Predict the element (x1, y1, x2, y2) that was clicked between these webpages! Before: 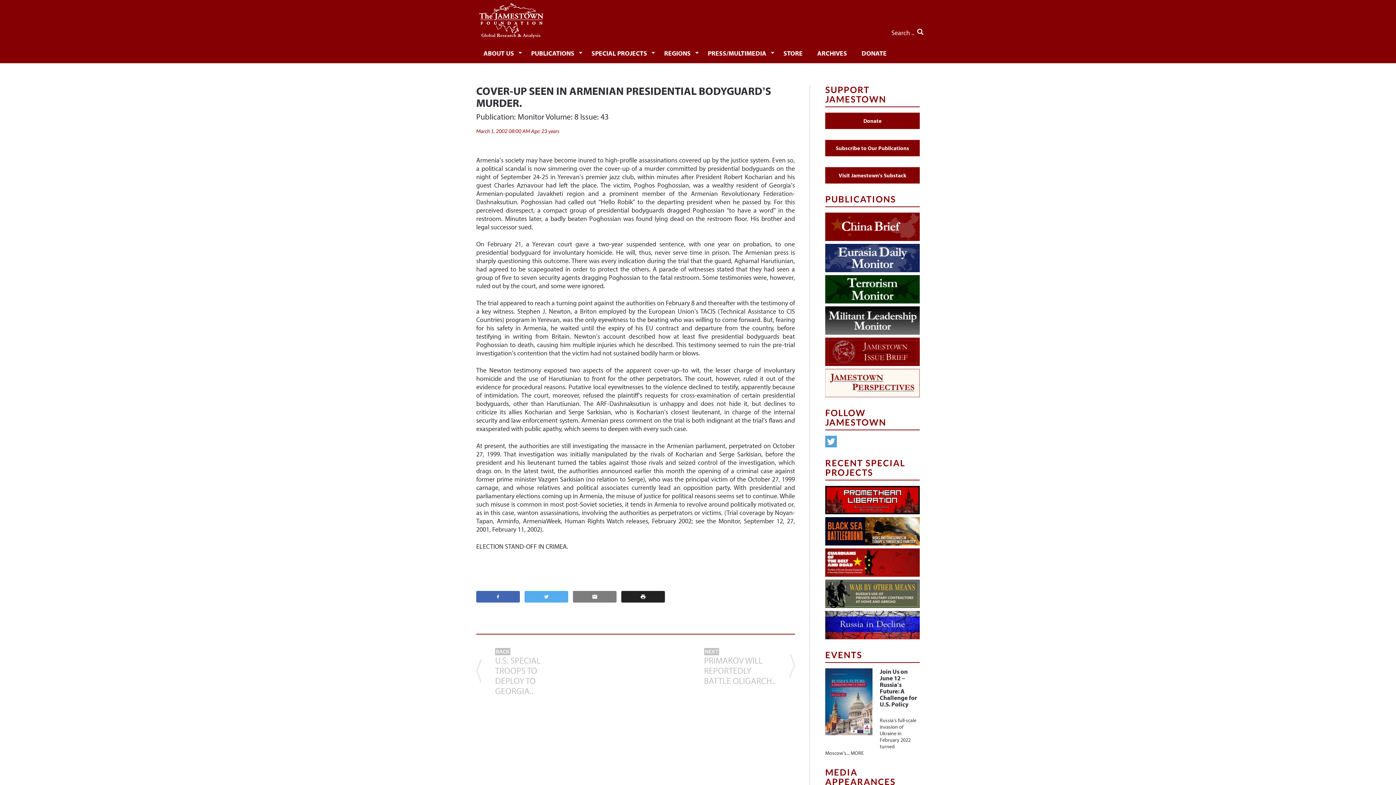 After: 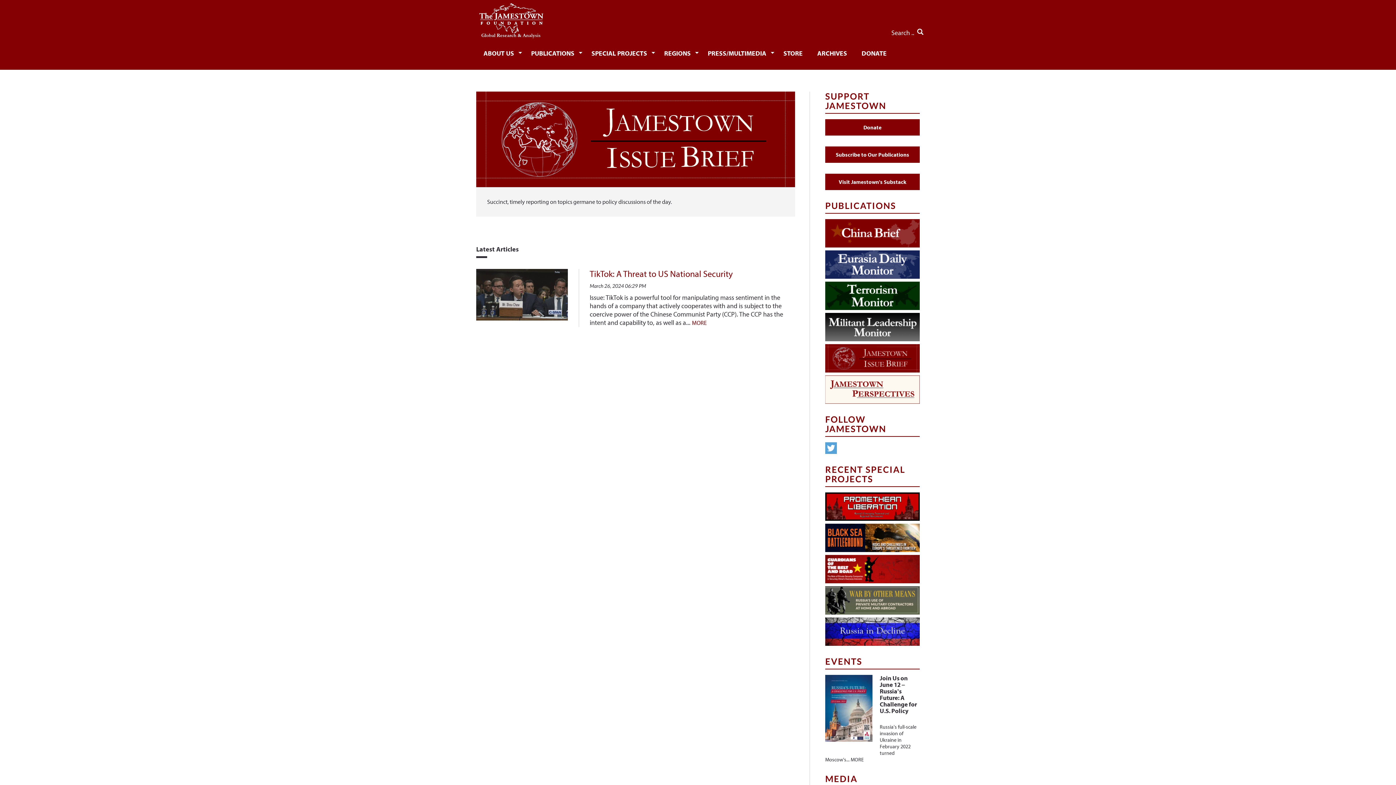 Action: bbox: (825, 337, 920, 366)